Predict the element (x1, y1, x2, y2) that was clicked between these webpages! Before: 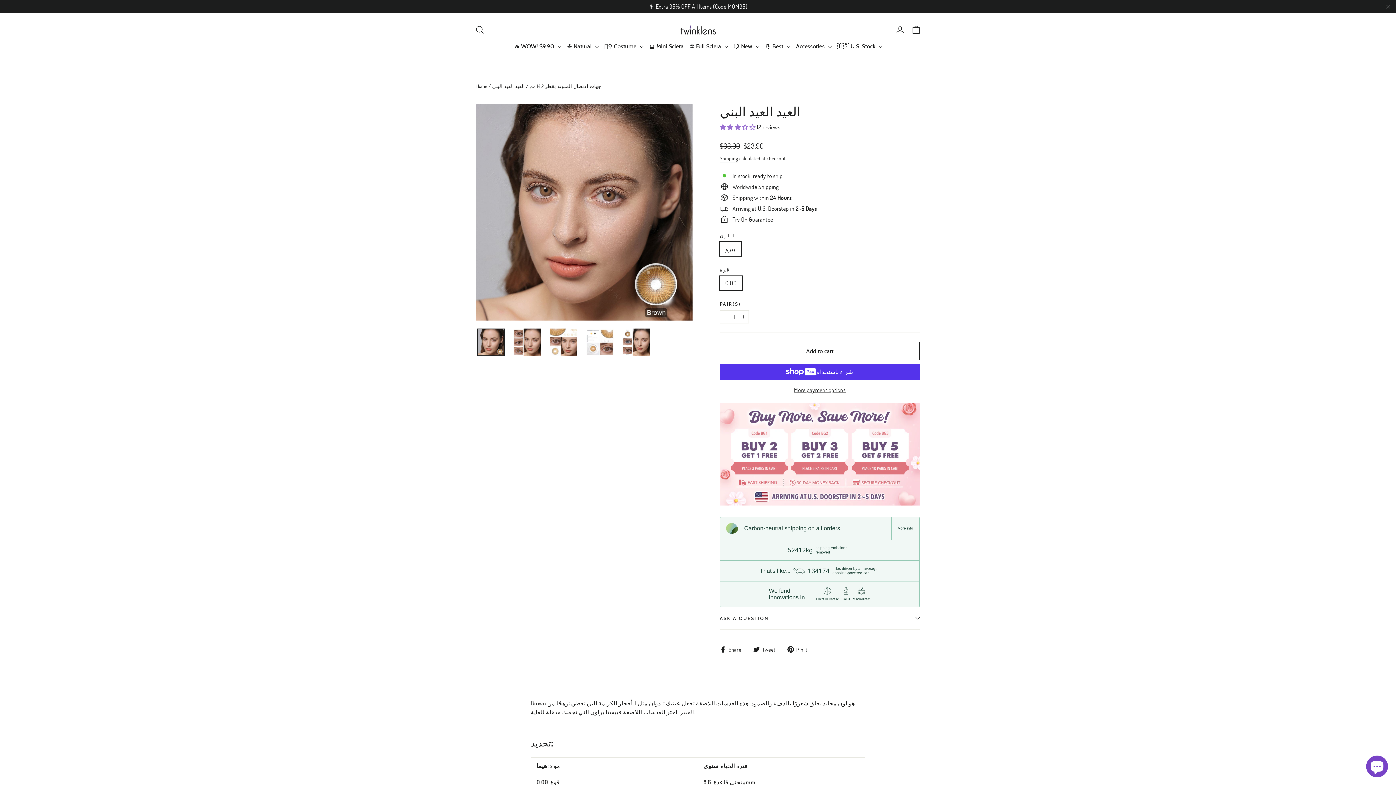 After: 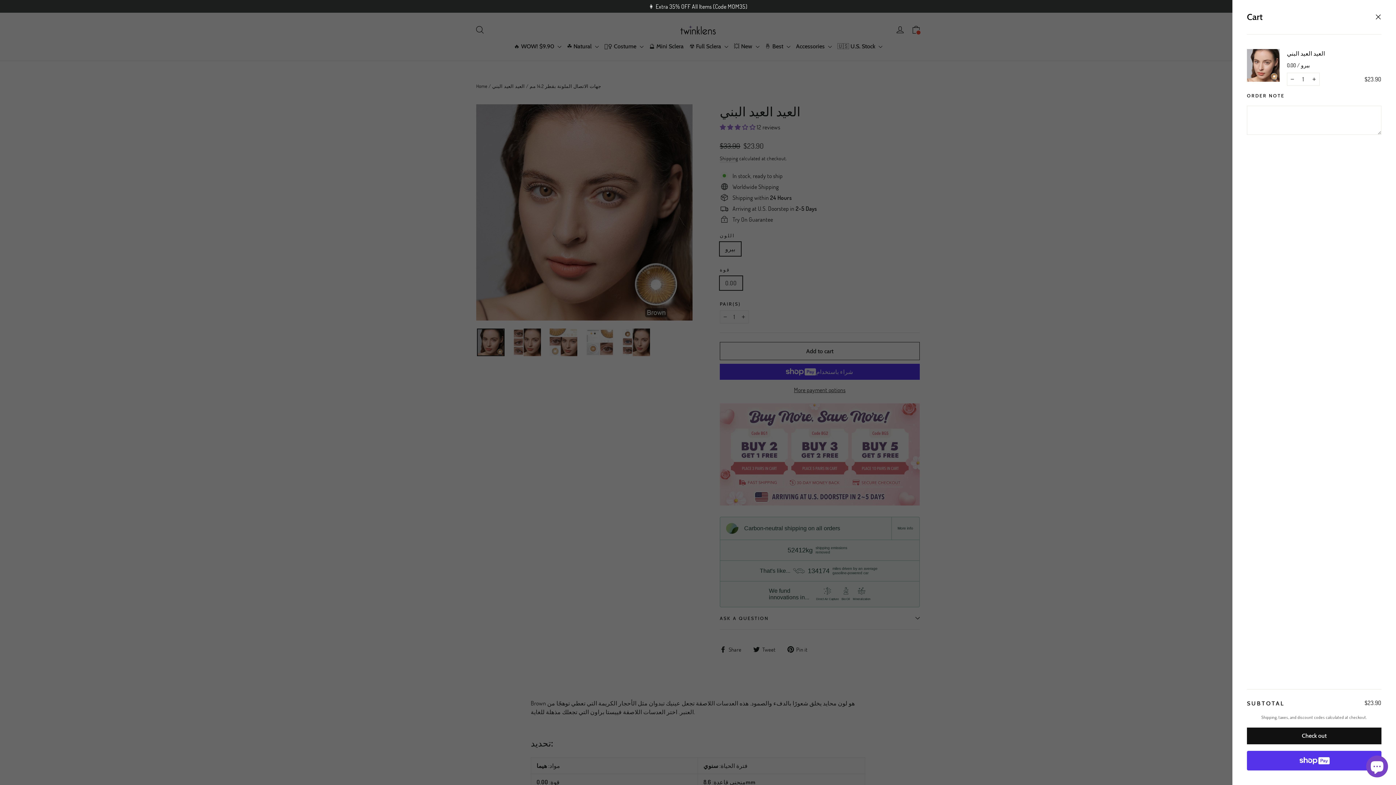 Action: bbox: (720, 342, 920, 360) label: Add to cart